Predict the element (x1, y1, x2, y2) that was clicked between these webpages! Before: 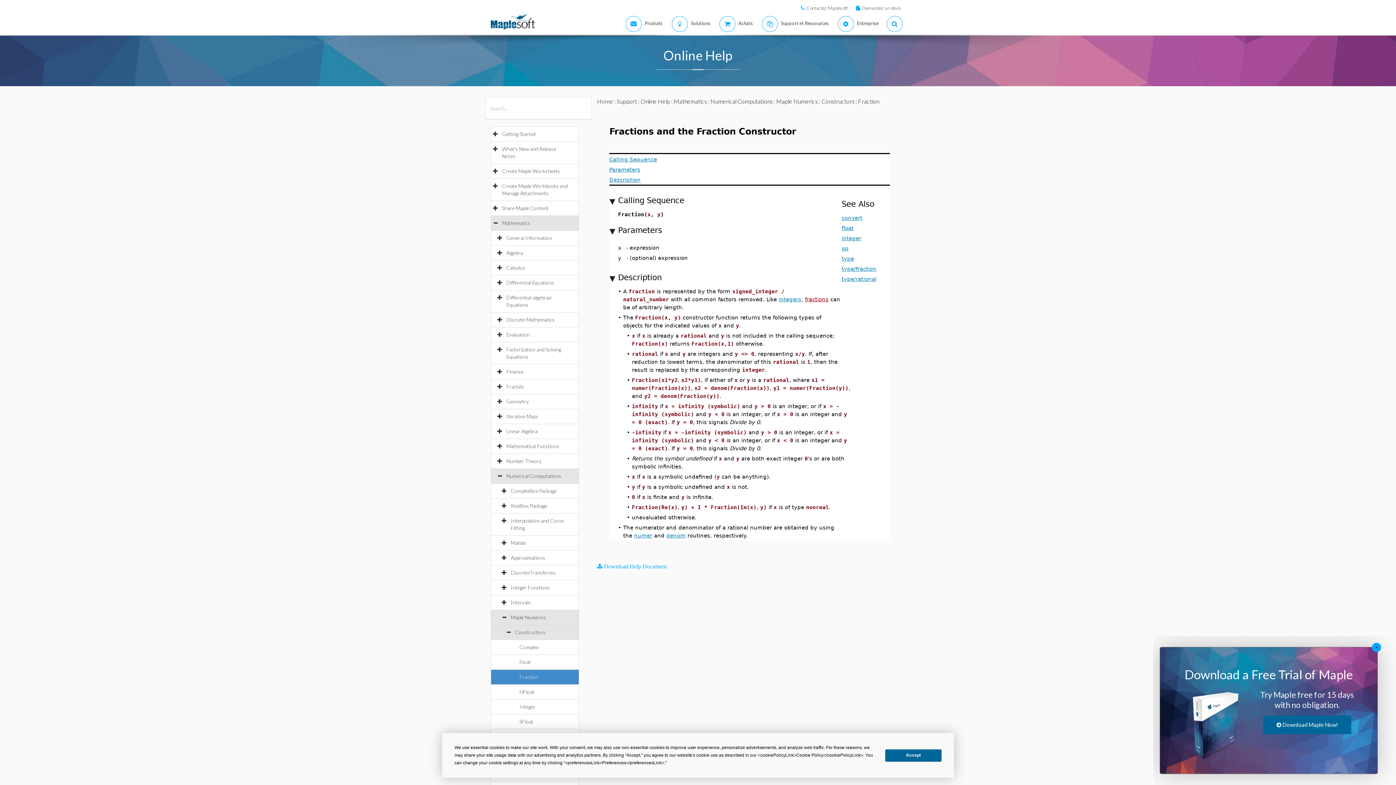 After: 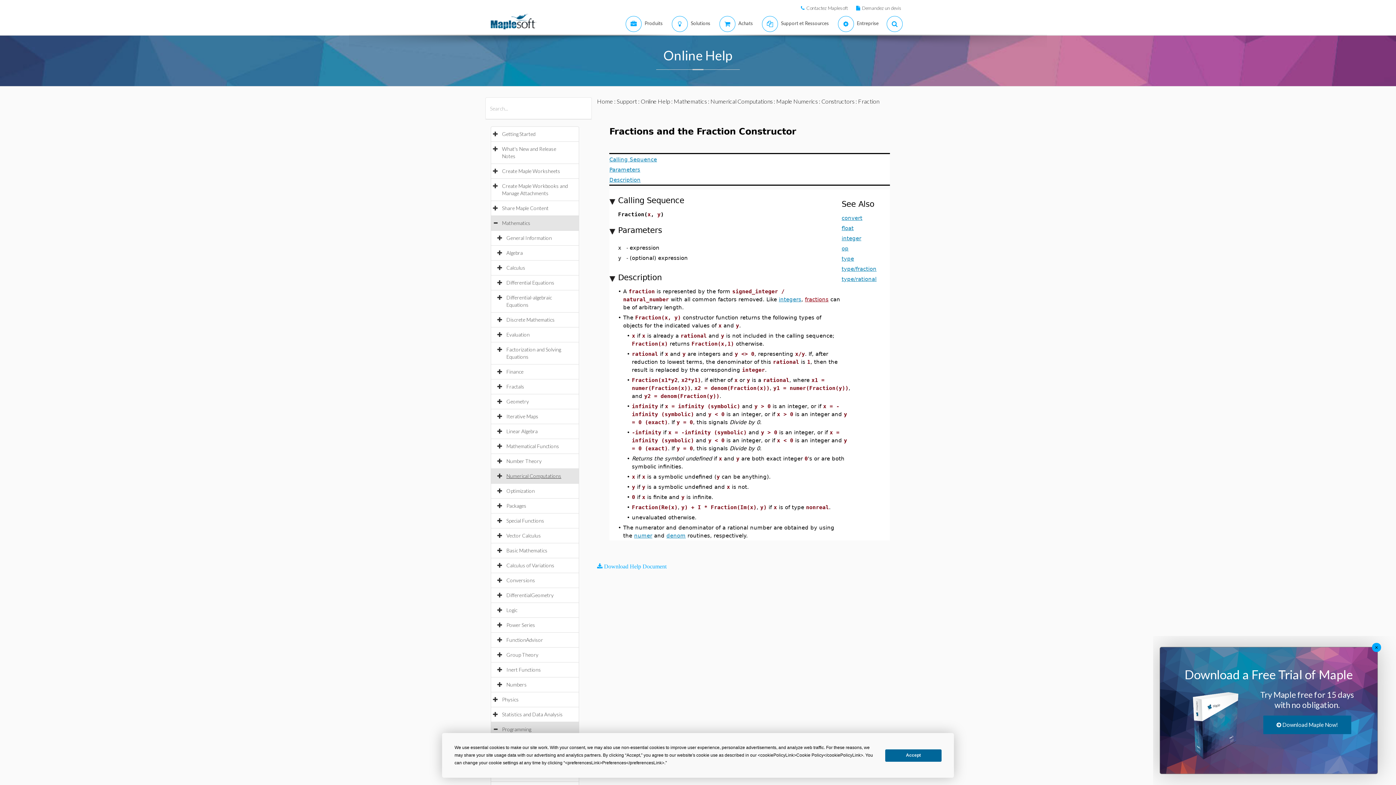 Action: label: Numerical Computations bbox: (506, 473, 568, 479)